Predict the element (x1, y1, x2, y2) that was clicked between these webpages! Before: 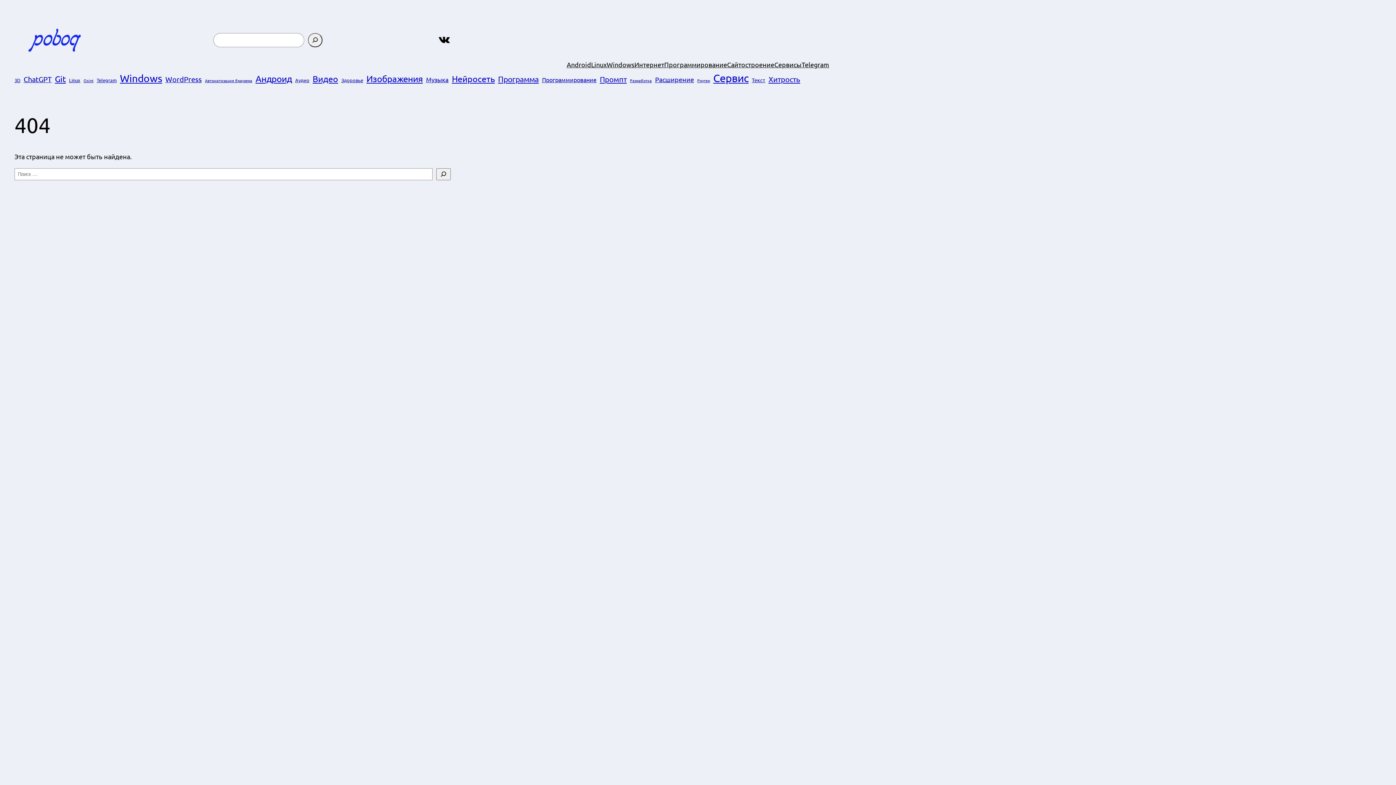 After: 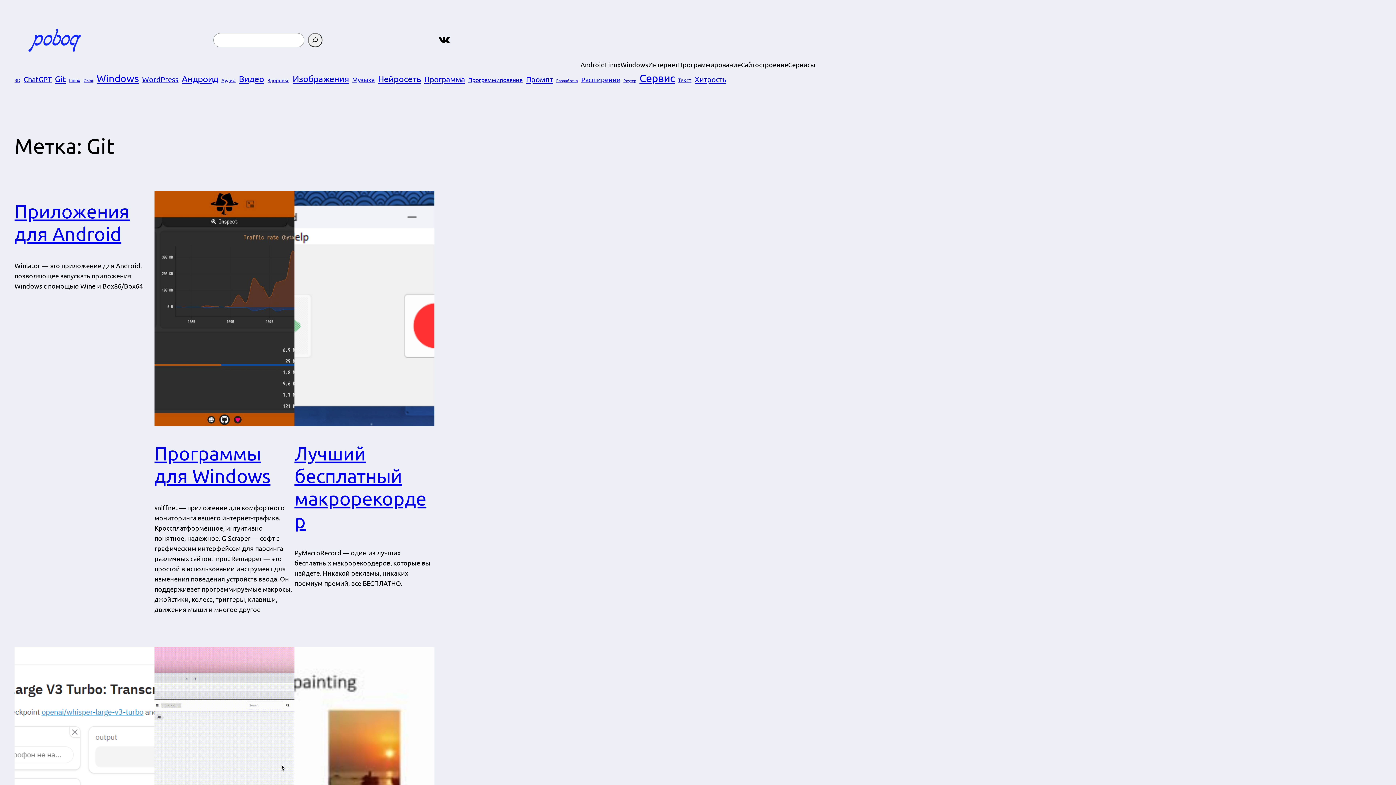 Action: bbox: (54, 72, 65, 85) label: Git (16 элементов)